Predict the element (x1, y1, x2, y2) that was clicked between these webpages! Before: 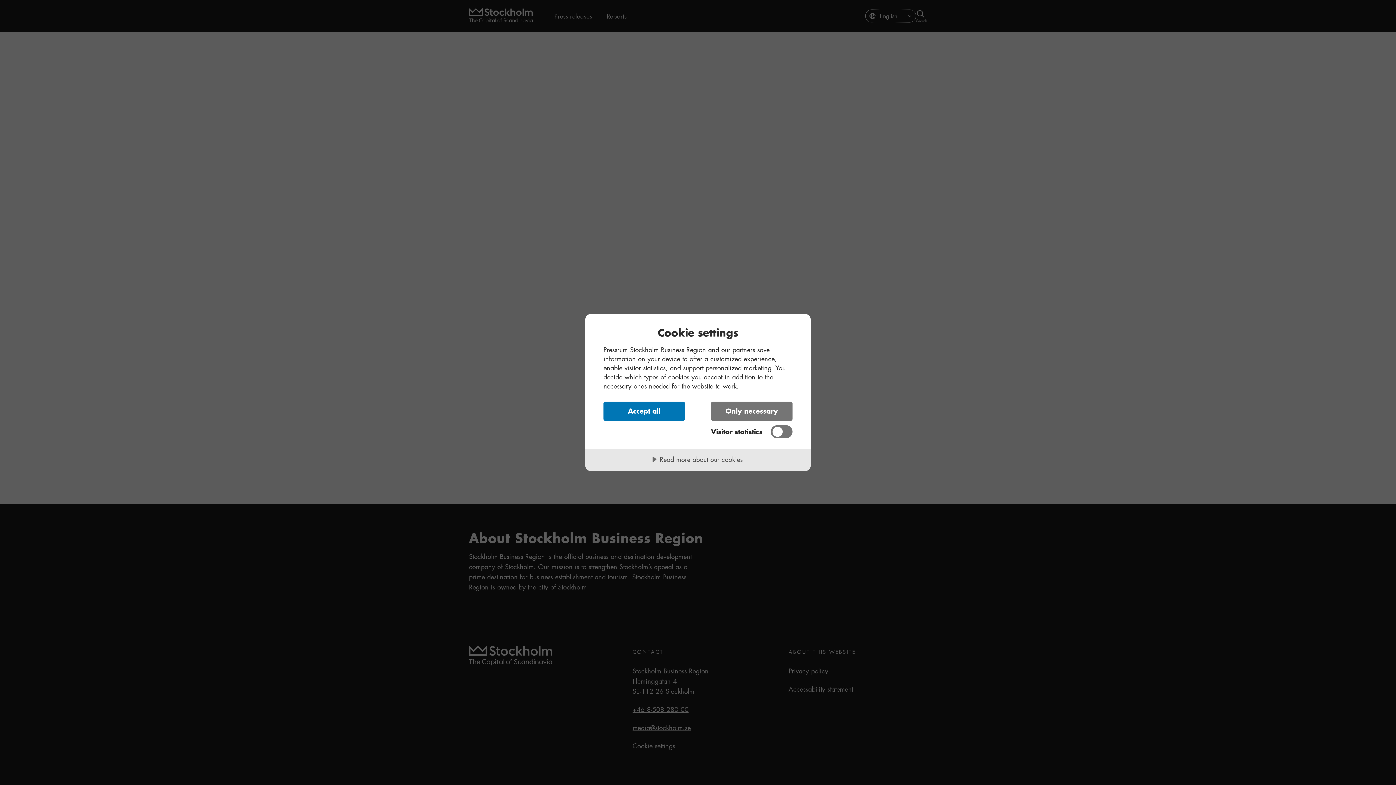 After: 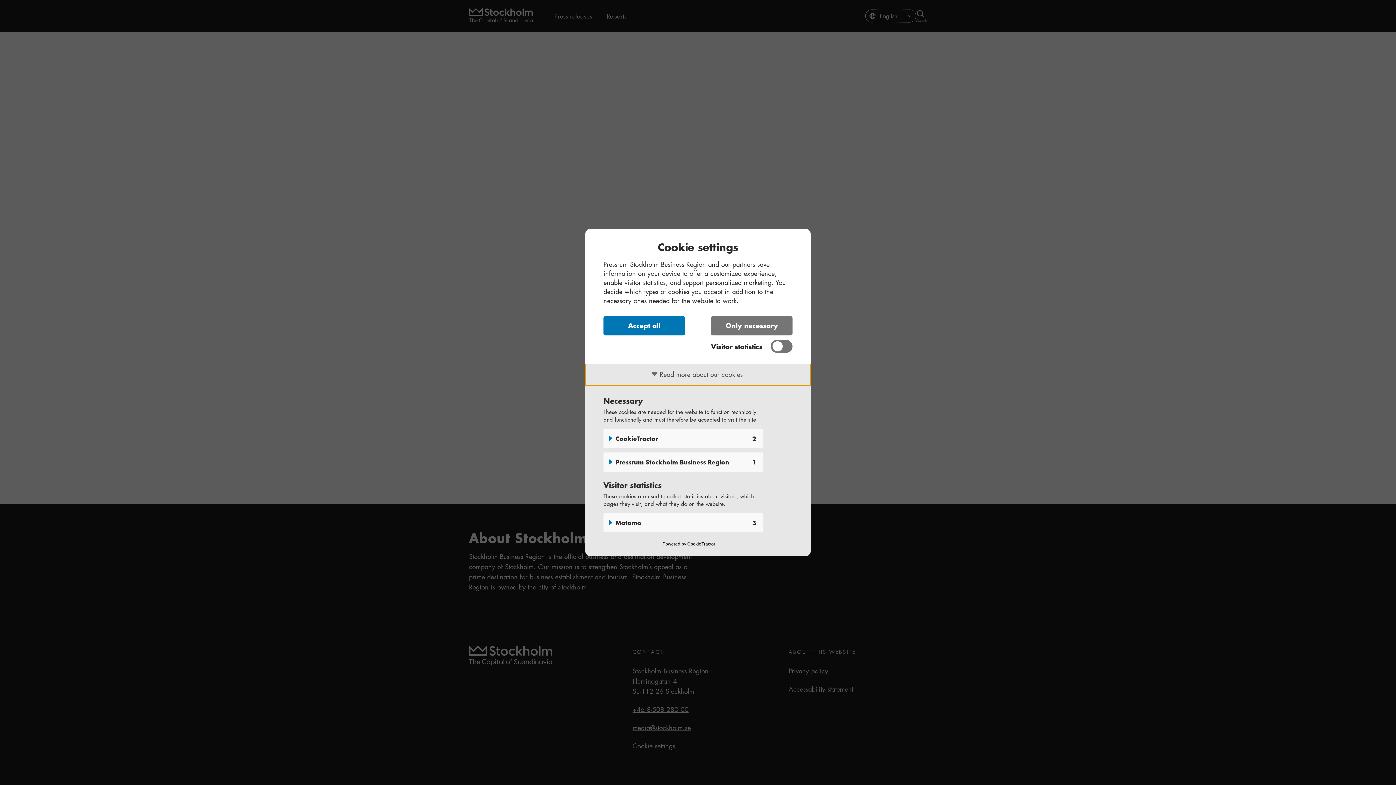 Action: label: Read more about our cookies bbox: (585, 449, 810, 471)